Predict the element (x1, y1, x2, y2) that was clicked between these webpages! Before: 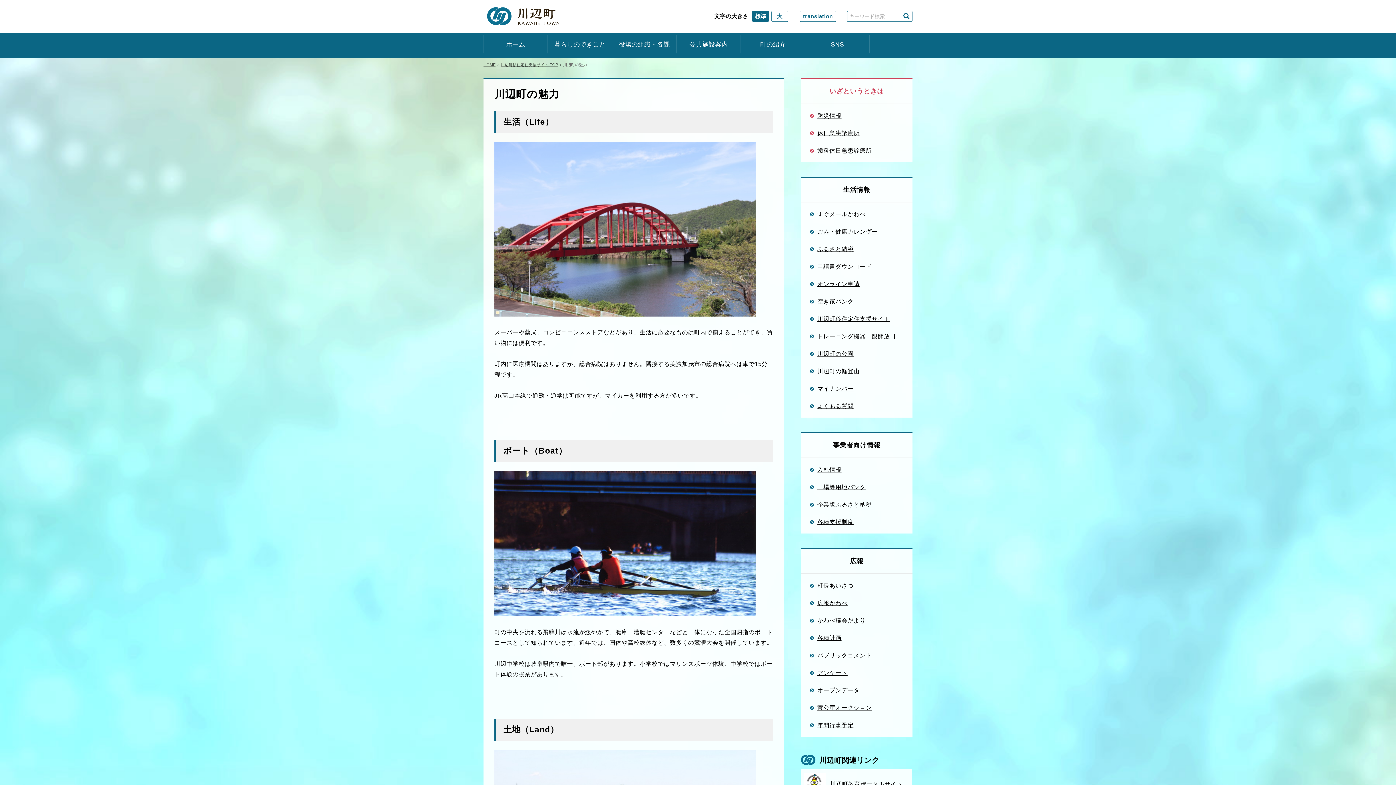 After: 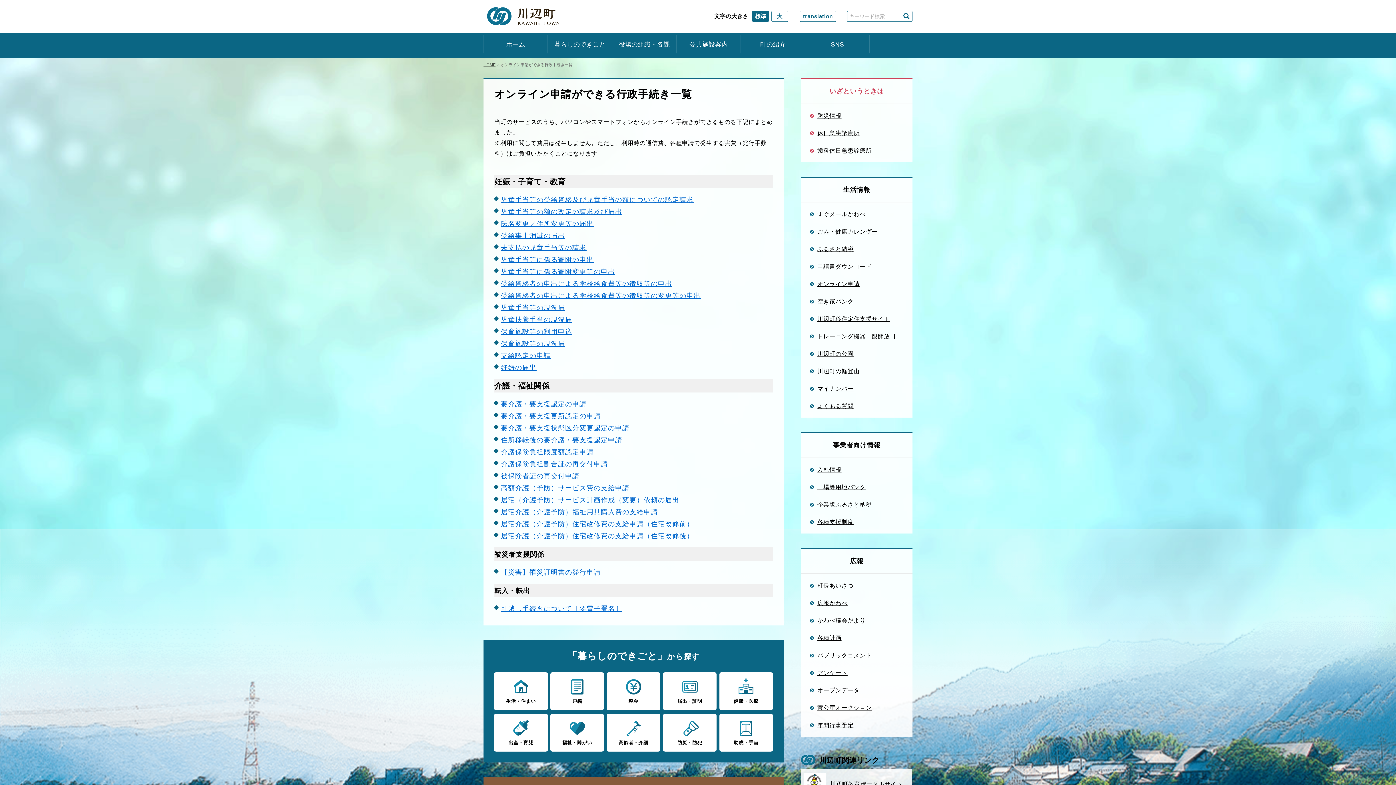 Action: bbox: (801, 275, 912, 292) label: オンライン申請